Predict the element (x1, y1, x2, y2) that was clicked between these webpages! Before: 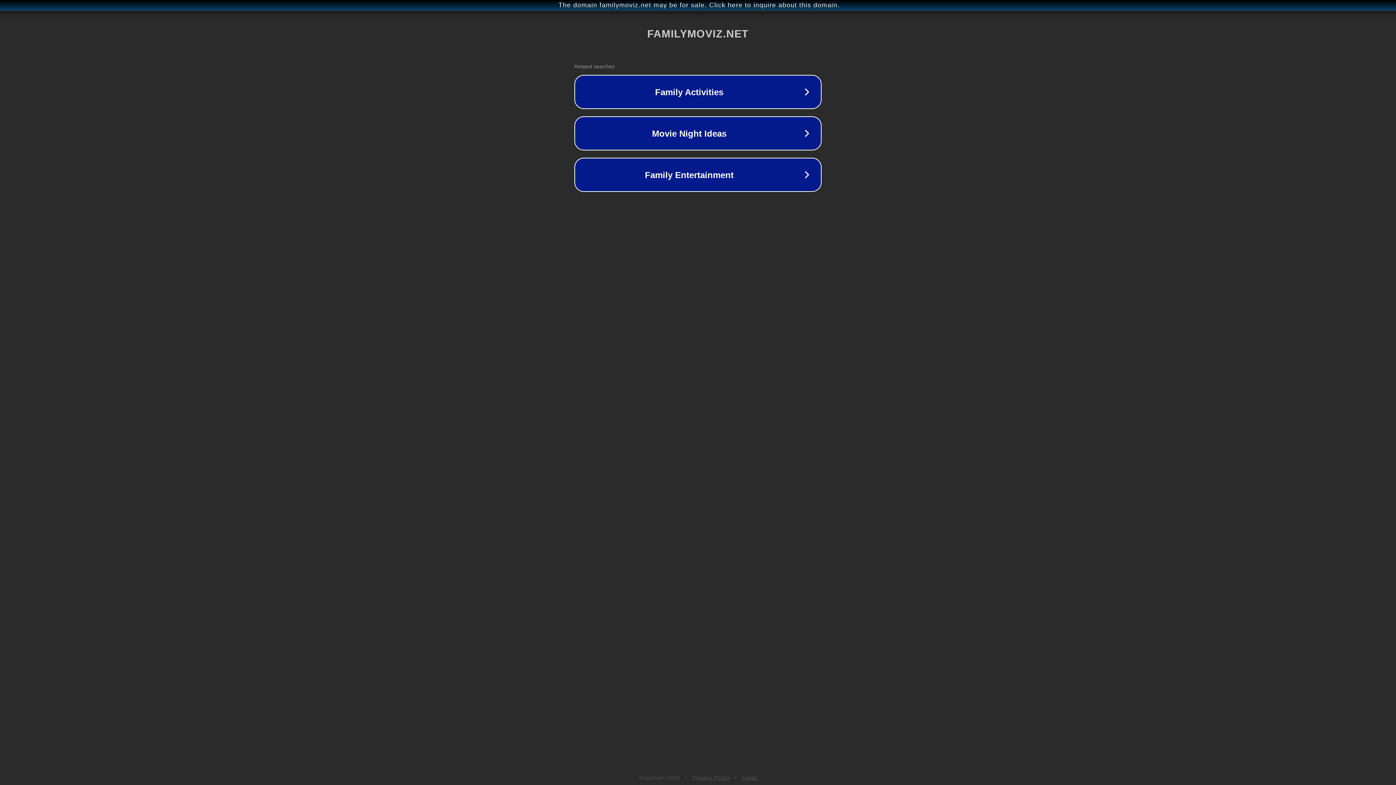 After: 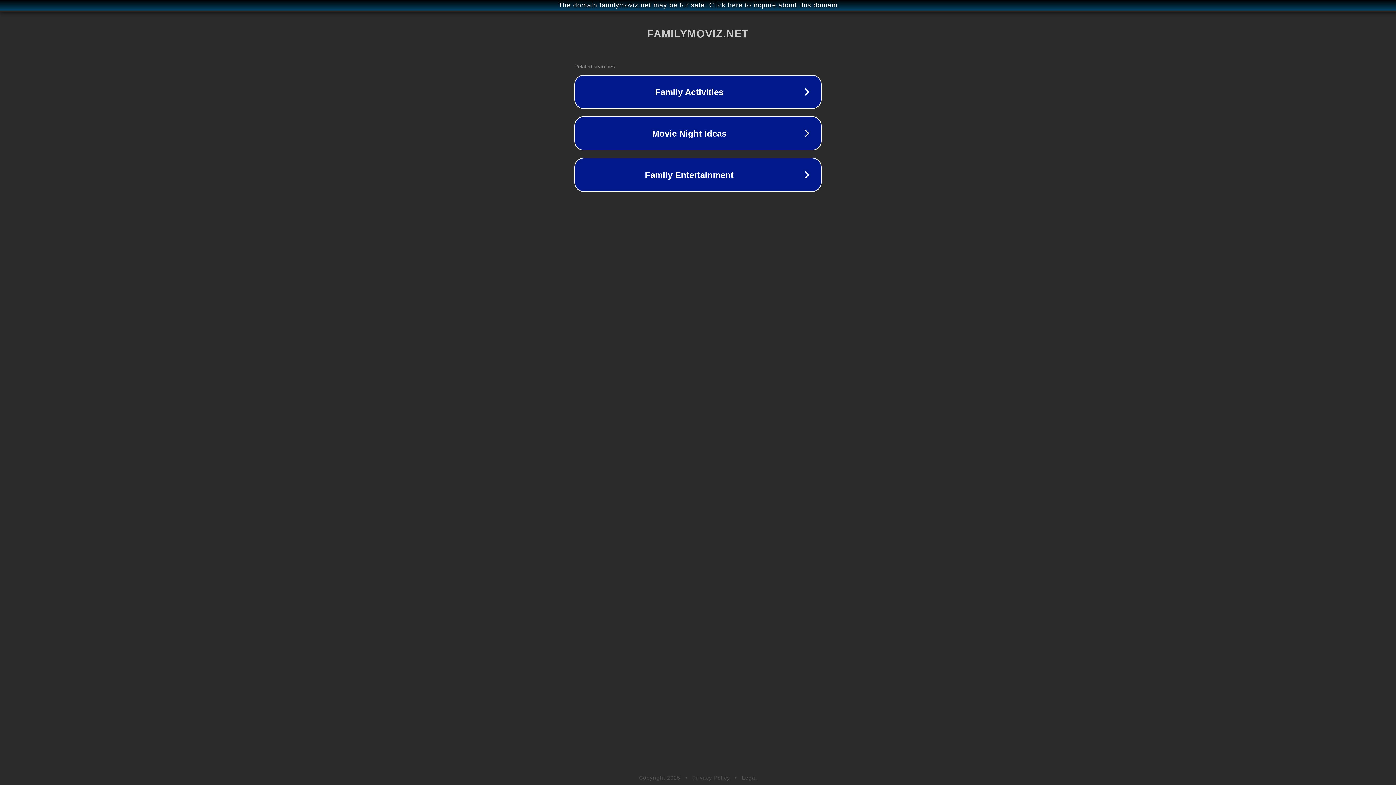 Action: label: Privacy Policy bbox: (692, 775, 730, 781)